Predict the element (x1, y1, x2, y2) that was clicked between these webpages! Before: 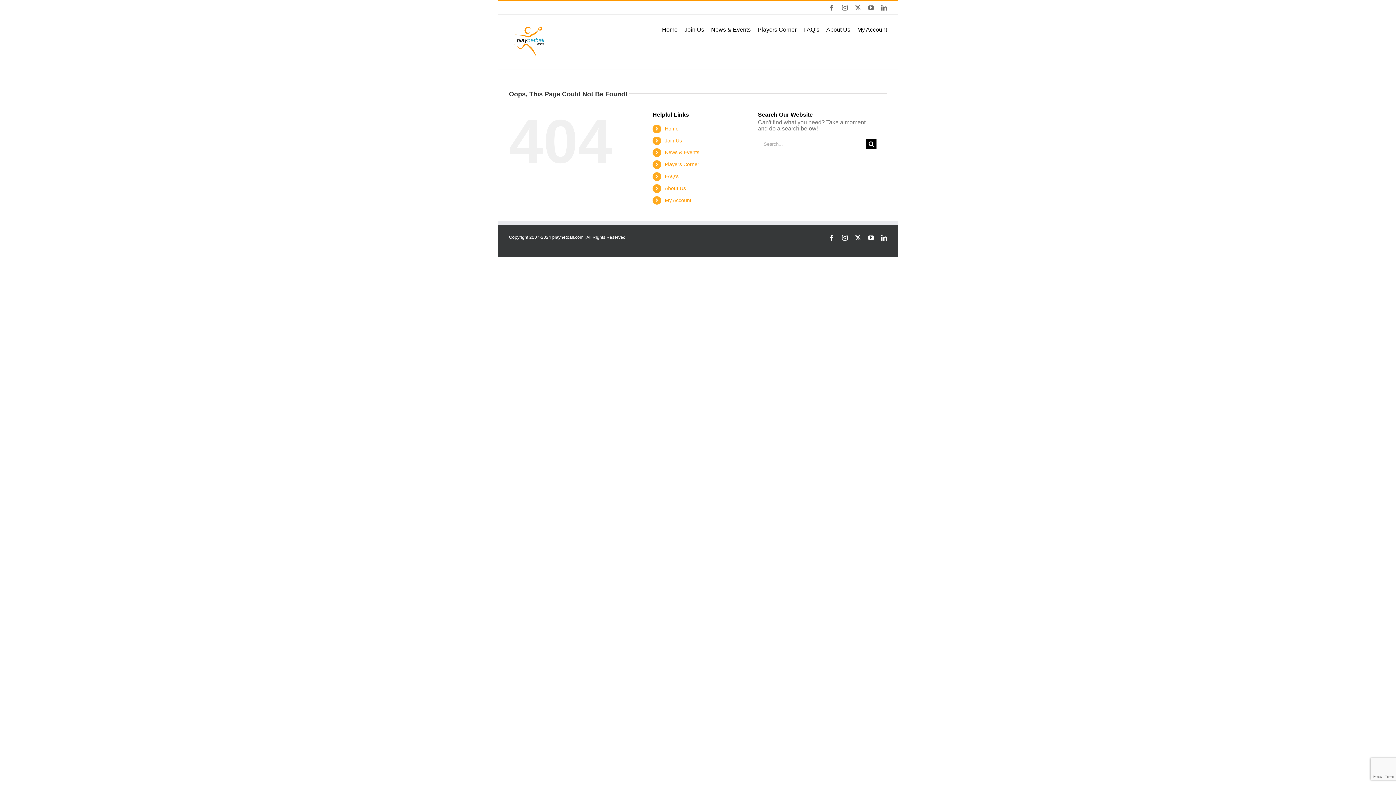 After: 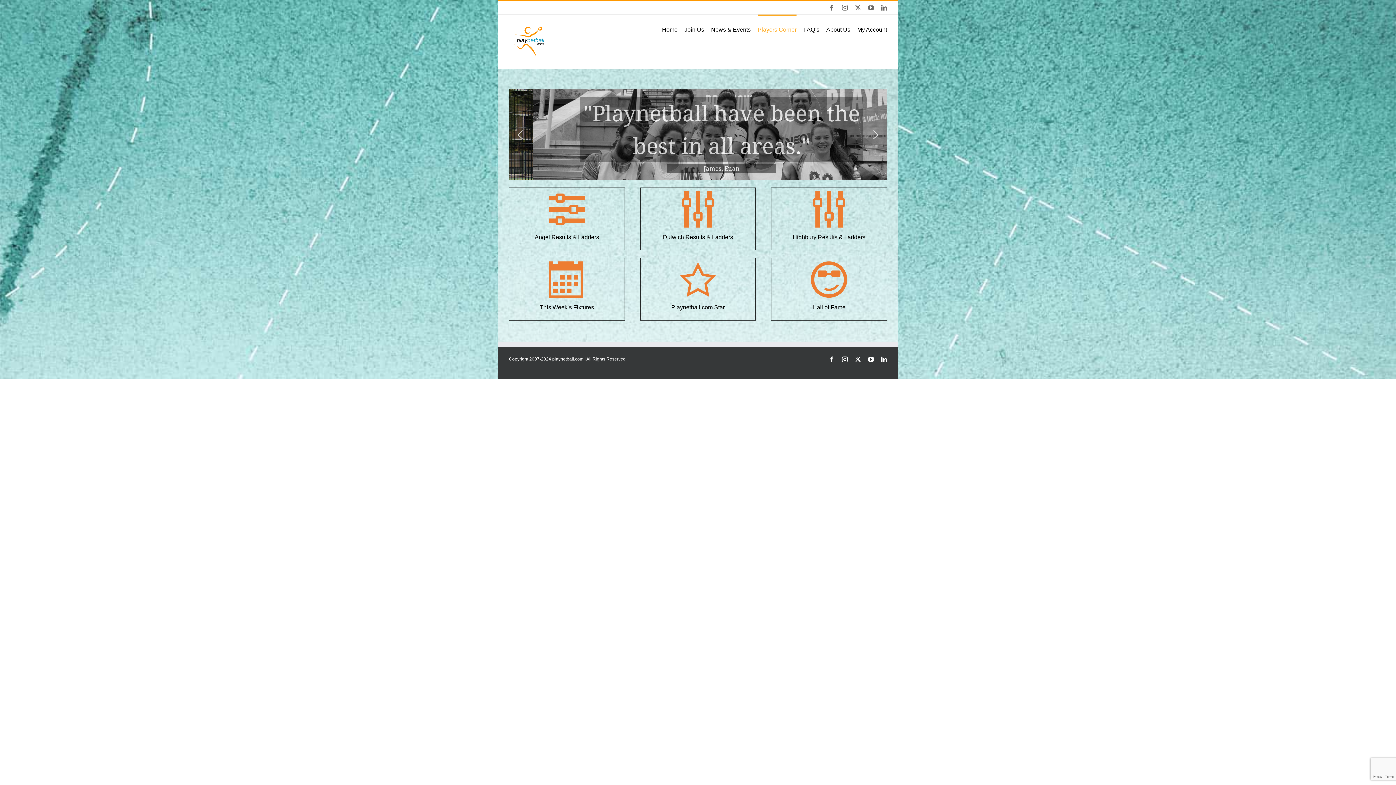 Action: bbox: (665, 161, 699, 167) label: Players Corner